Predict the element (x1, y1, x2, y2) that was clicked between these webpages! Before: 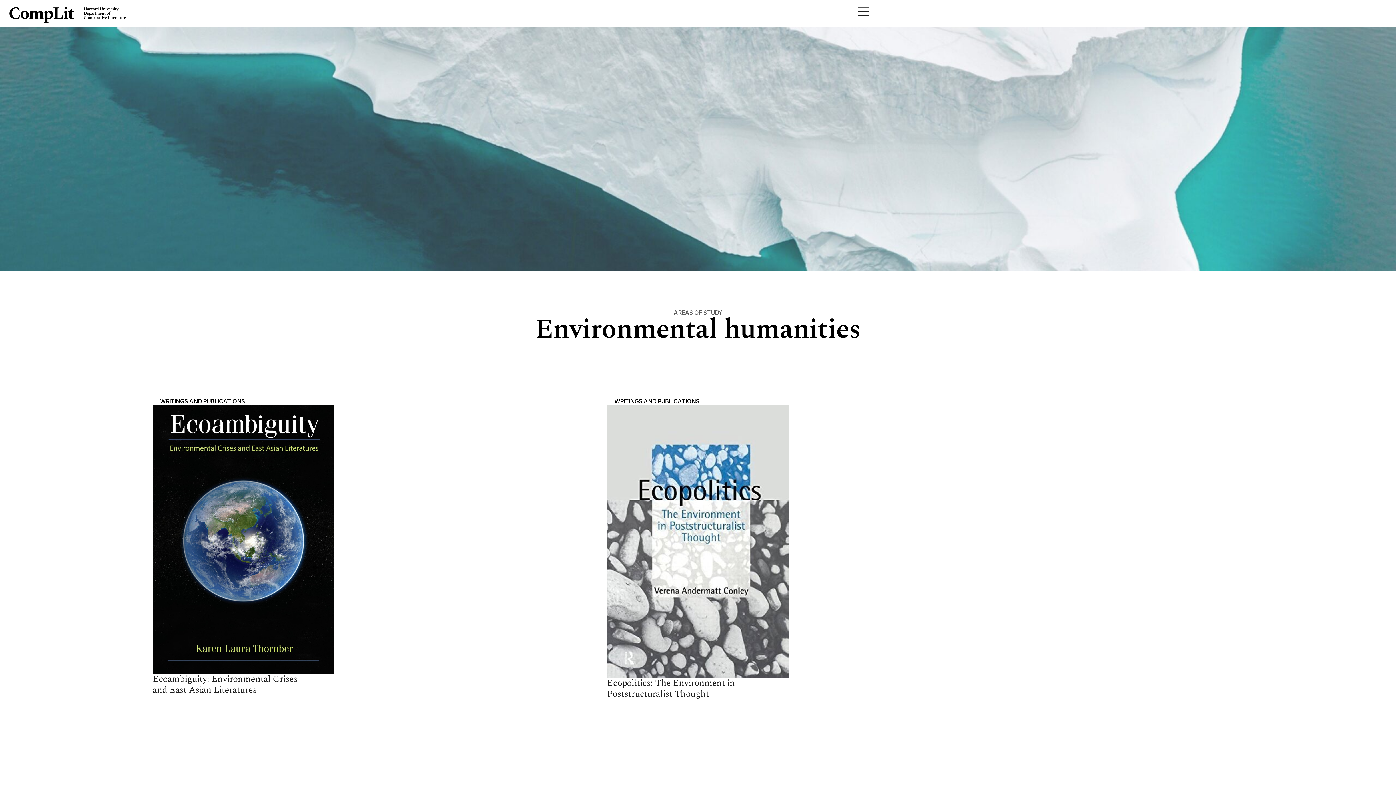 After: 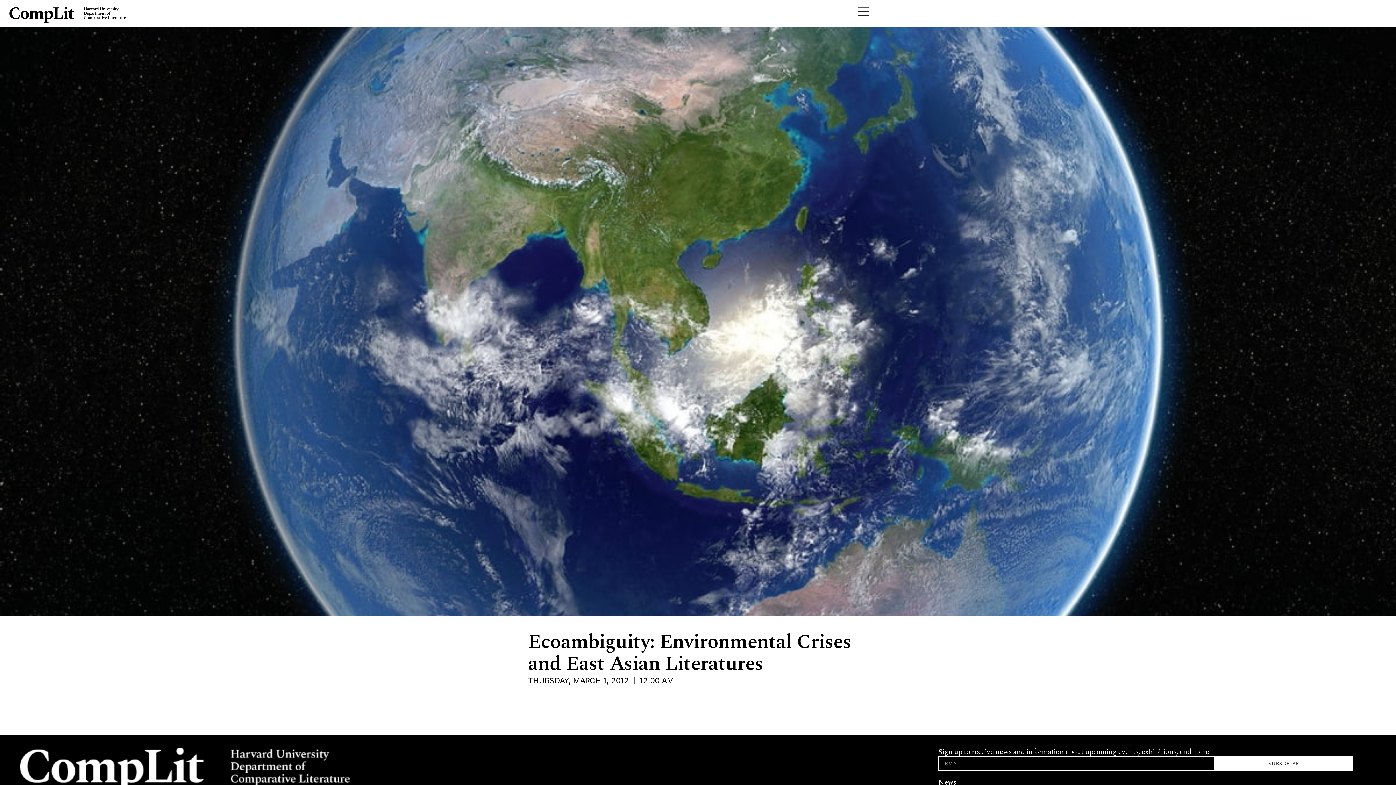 Action: bbox: (152, 405, 334, 674)